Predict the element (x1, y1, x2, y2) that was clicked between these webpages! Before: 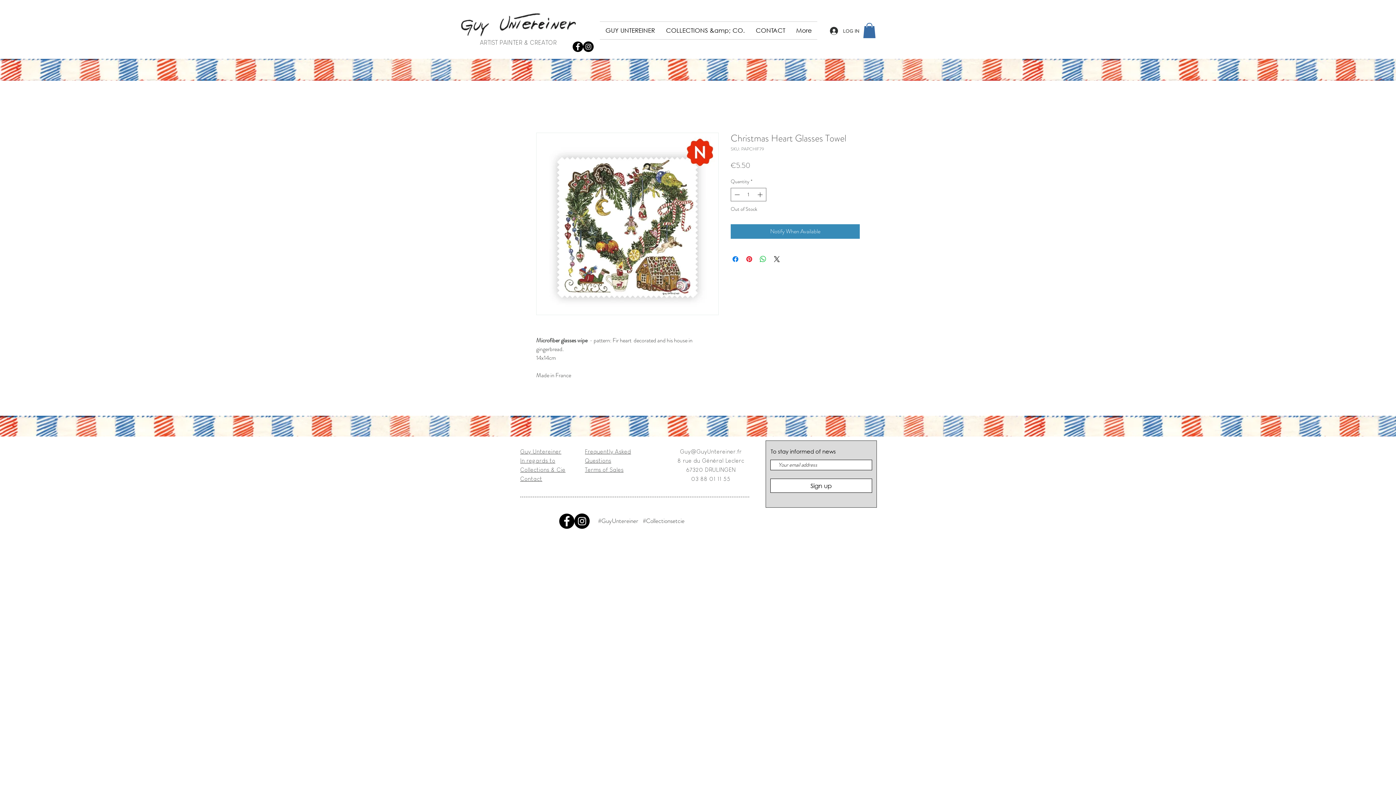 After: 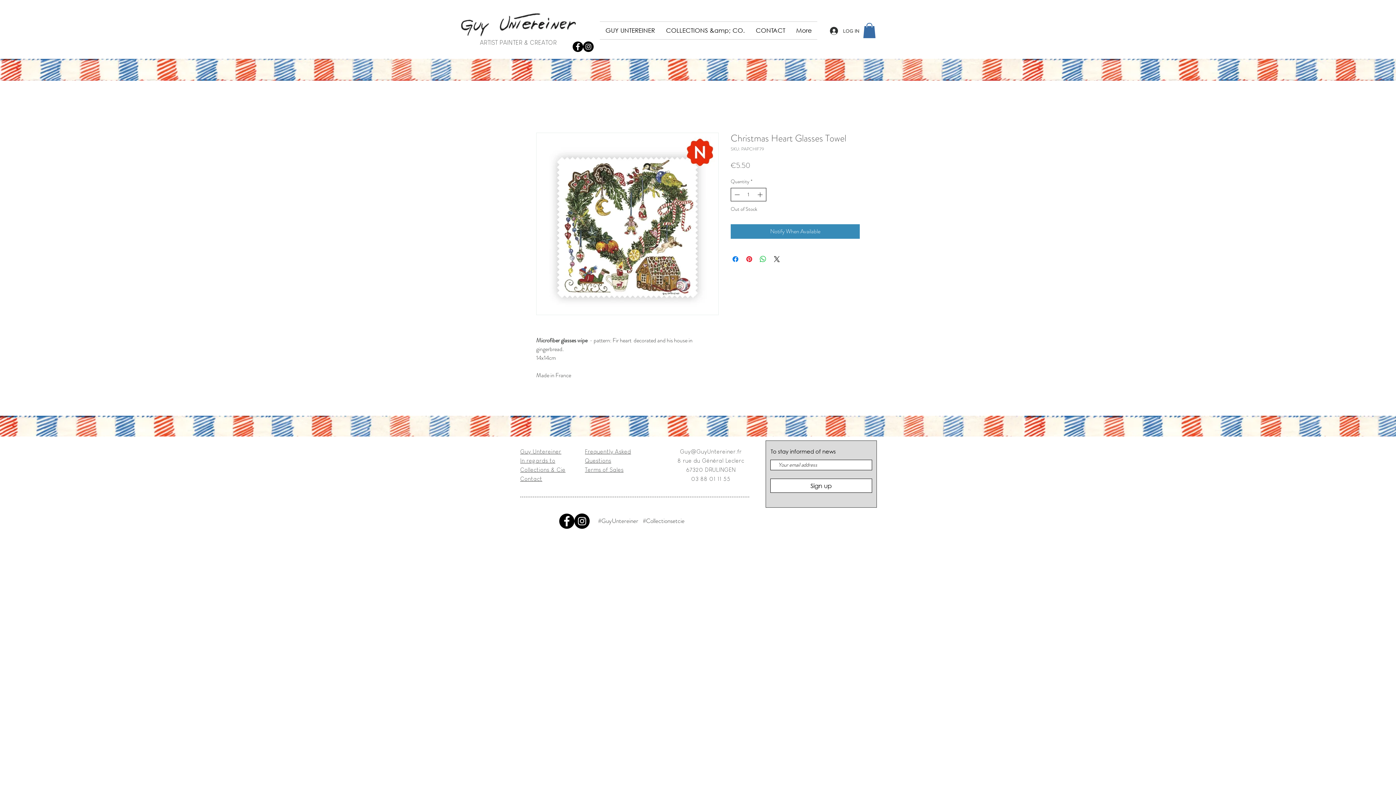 Action: bbox: (756, 188, 765, 201)